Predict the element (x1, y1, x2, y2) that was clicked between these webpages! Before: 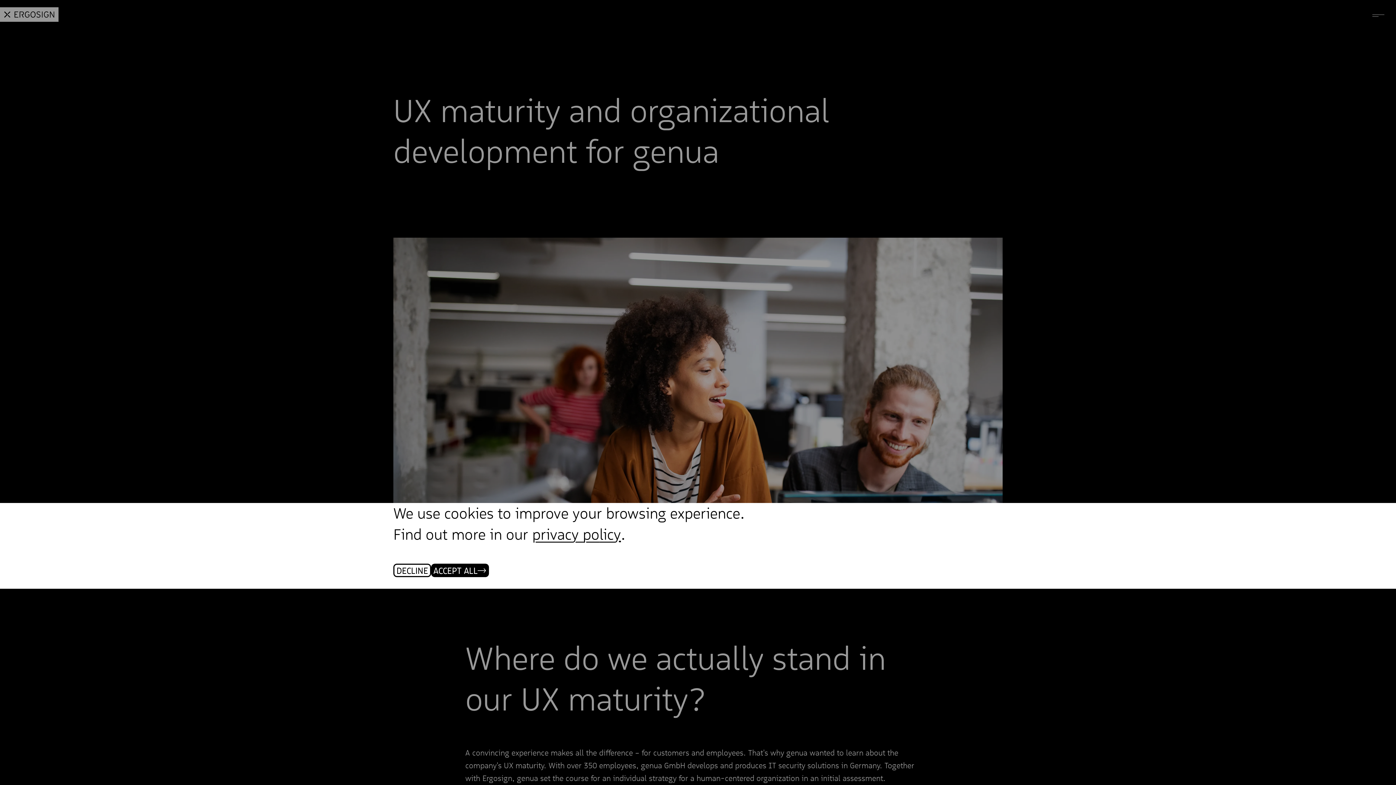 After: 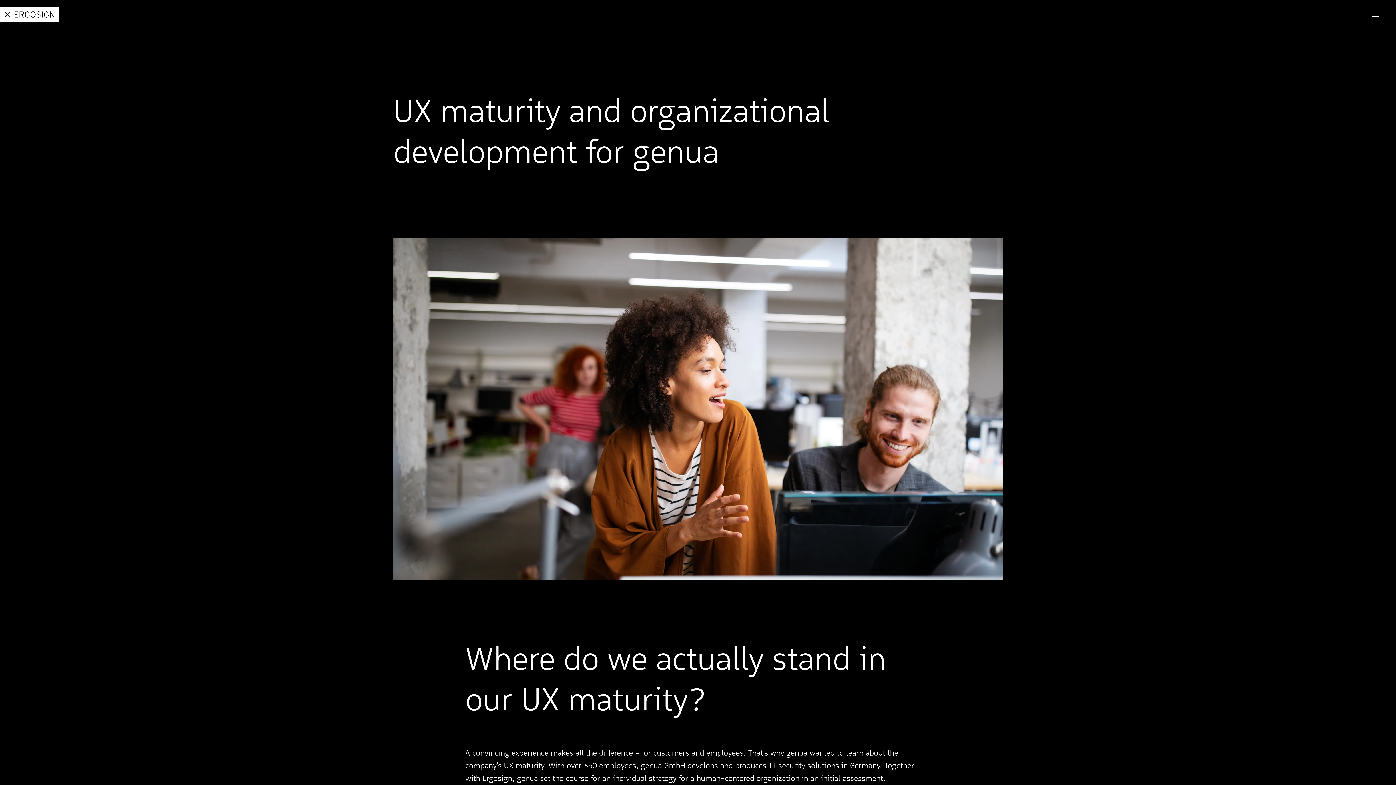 Action: bbox: (431, 578, 489, 592) label: ACCEPT ALL